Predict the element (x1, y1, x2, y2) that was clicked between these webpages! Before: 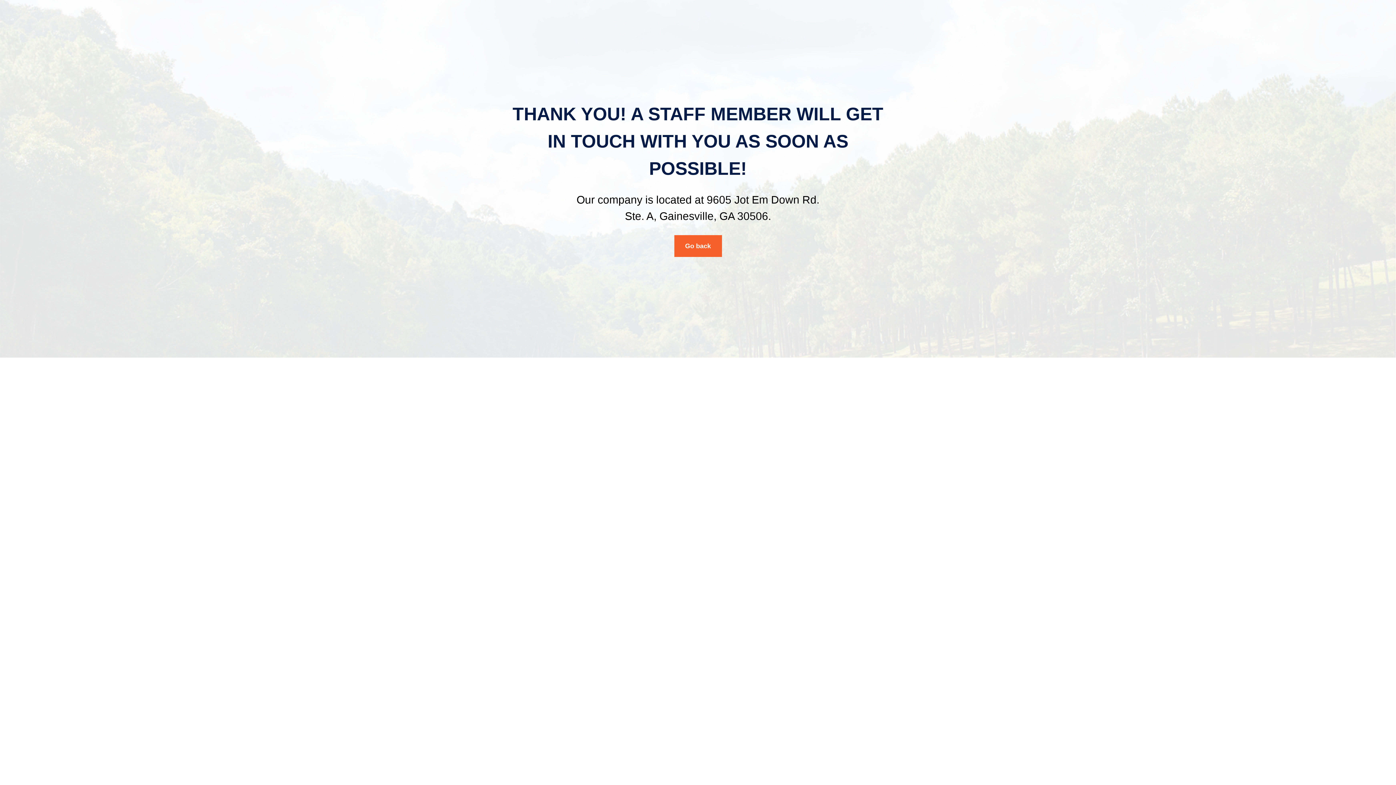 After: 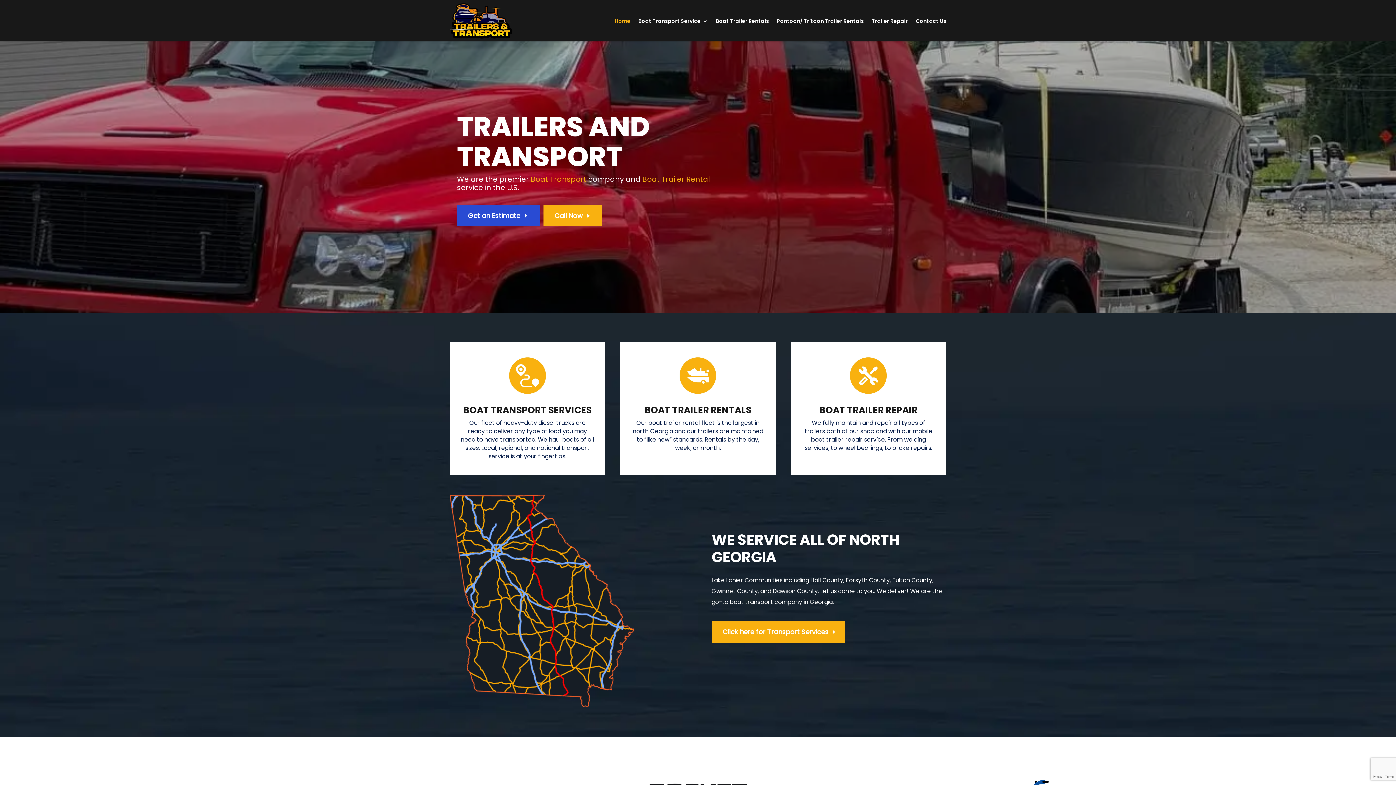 Action: label: Go back bbox: (674, 235, 722, 256)